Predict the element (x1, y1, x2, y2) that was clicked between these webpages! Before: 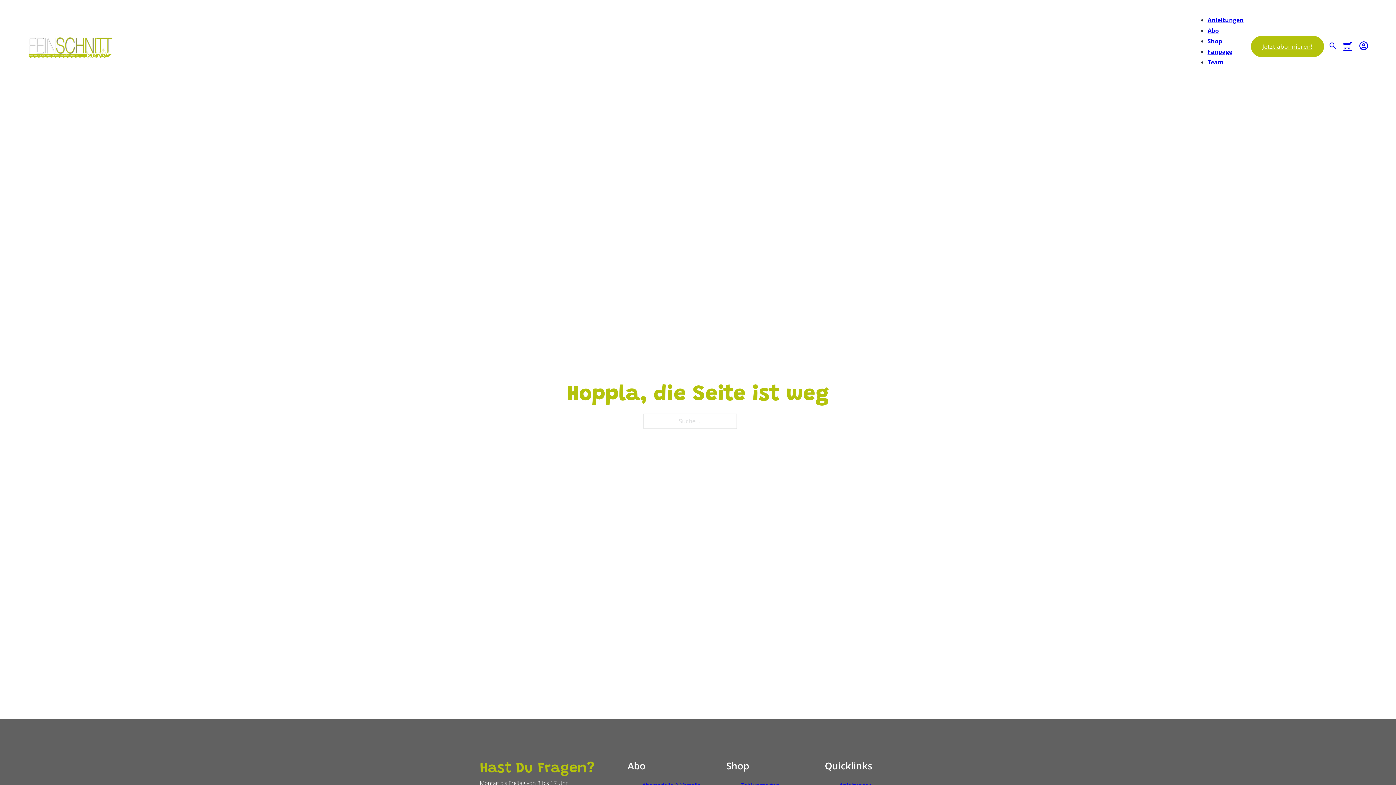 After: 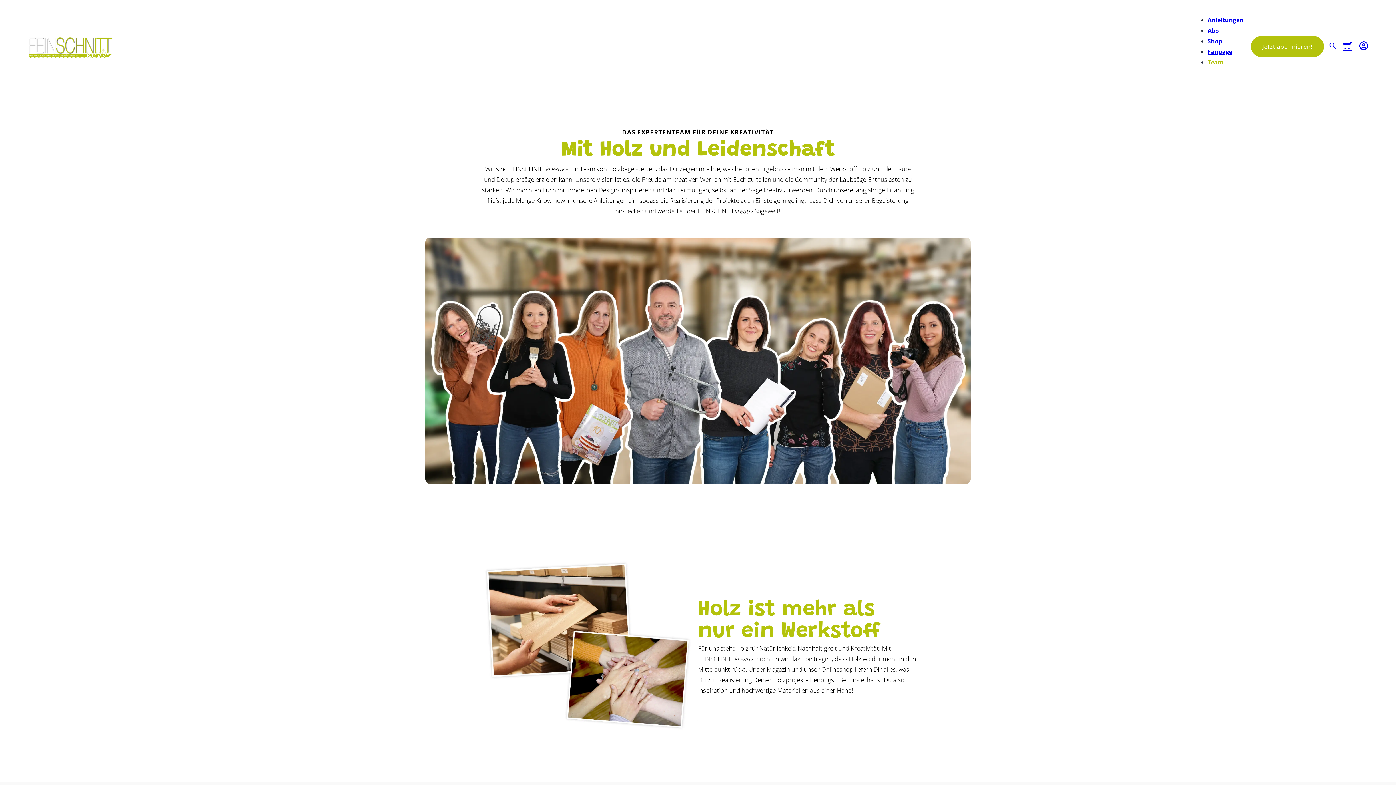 Action: bbox: (1207, 58, 1223, 66) label: Team